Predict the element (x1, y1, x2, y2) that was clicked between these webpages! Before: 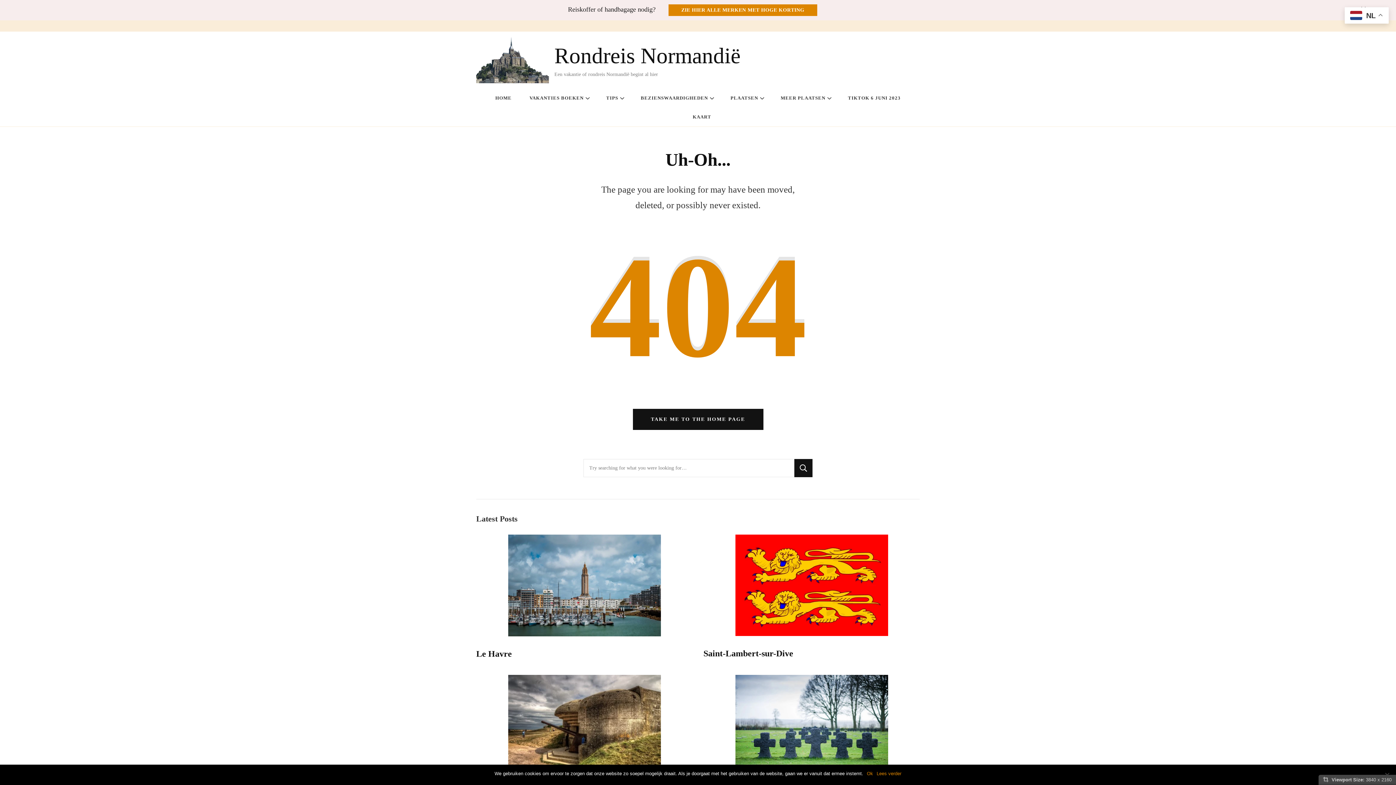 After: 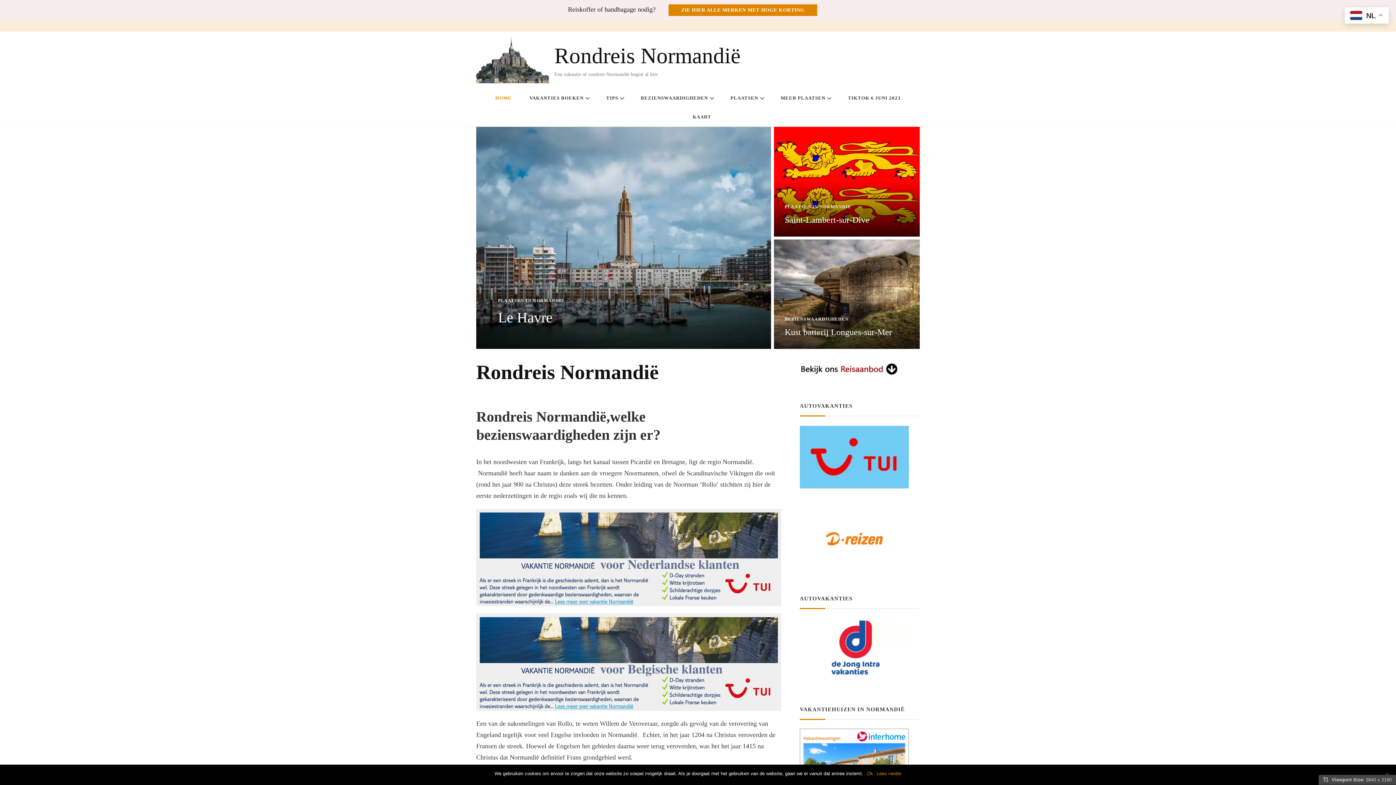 Action: bbox: (487, 88, 519, 107) label: HOME